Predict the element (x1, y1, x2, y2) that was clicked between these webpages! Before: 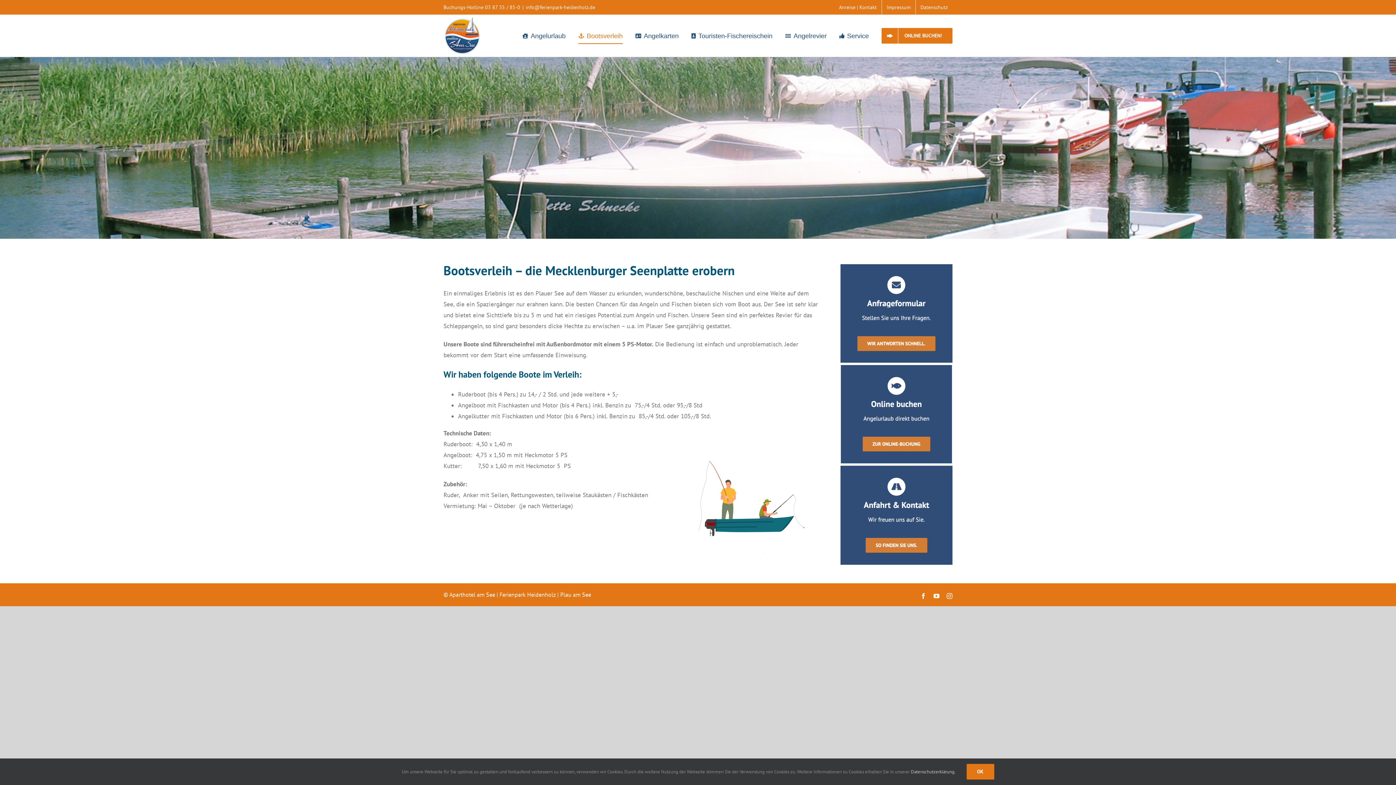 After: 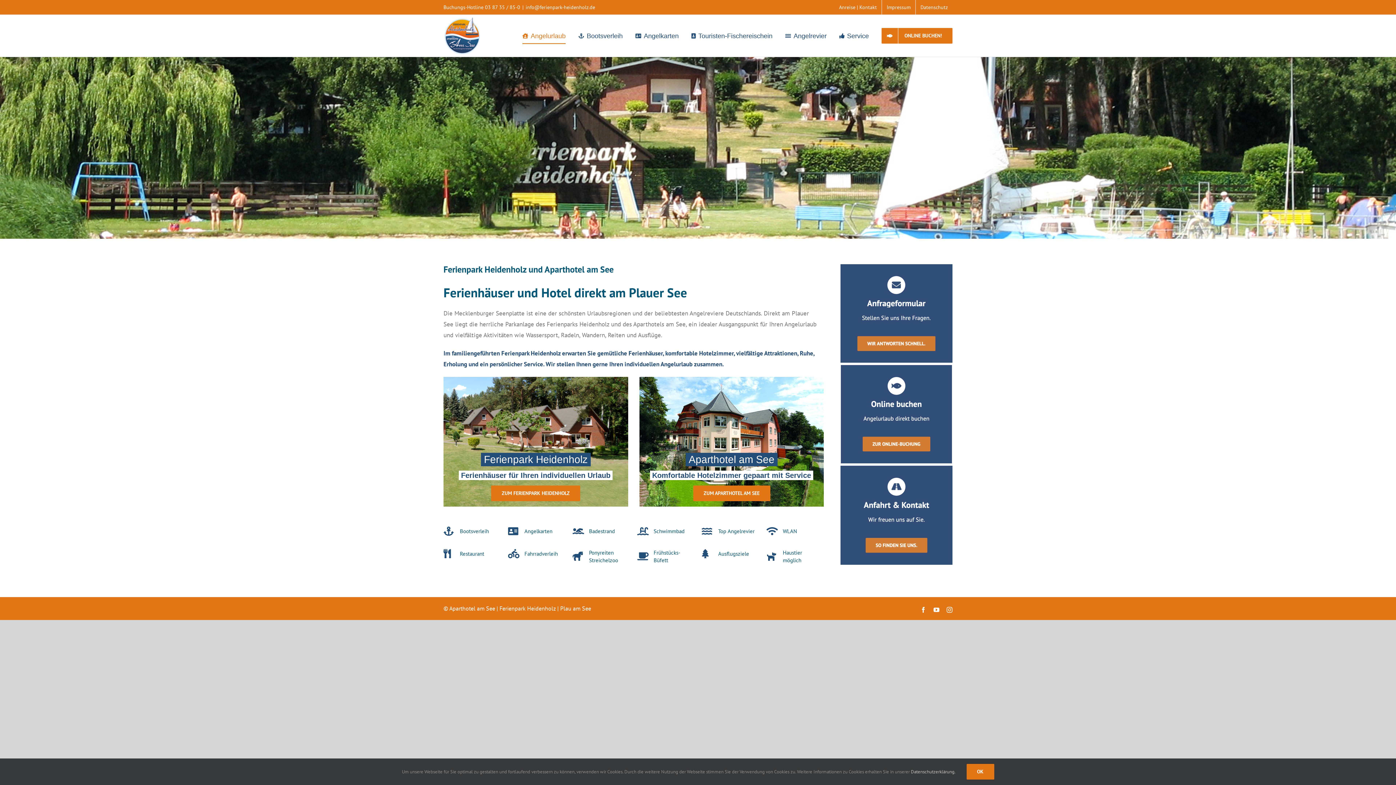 Action: label: Angelurlaub bbox: (522, 16, 565, 55)